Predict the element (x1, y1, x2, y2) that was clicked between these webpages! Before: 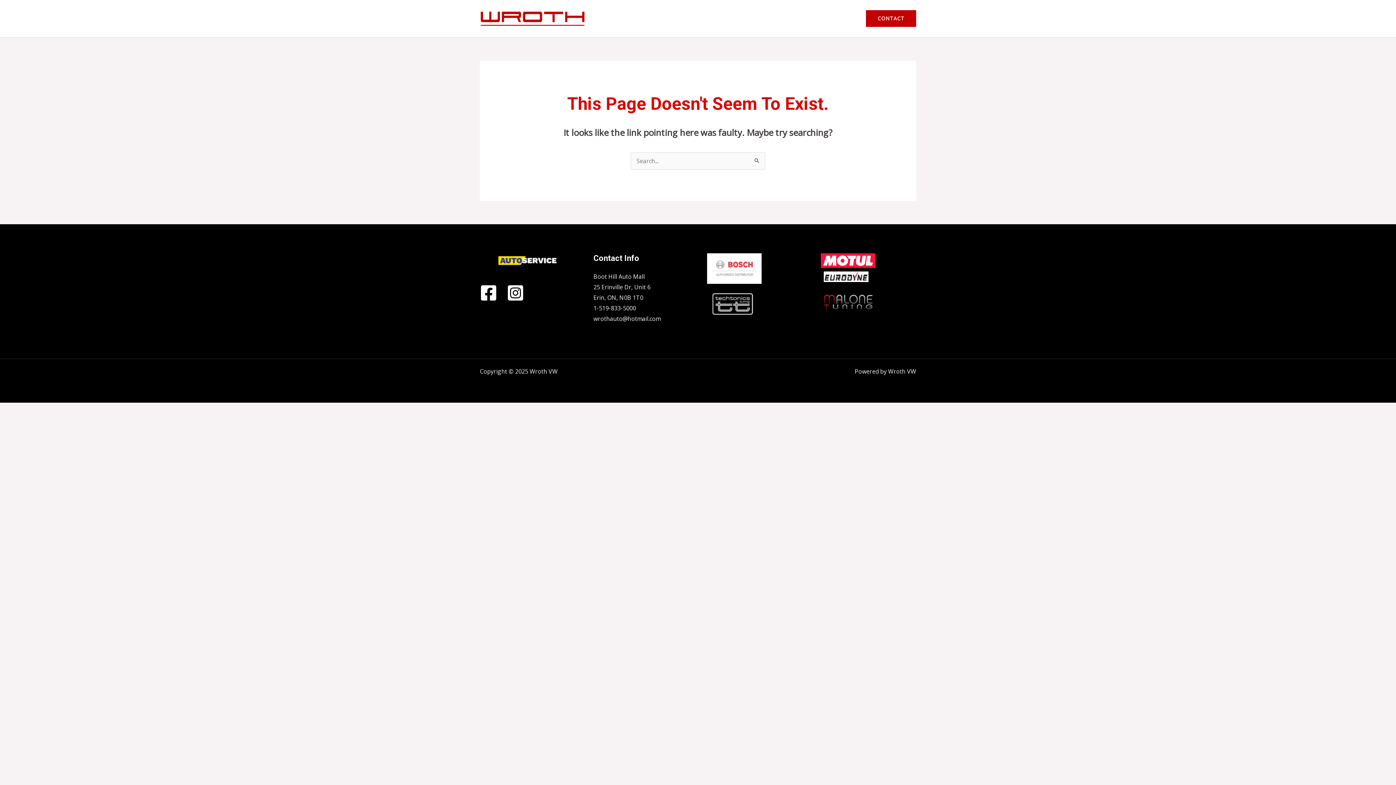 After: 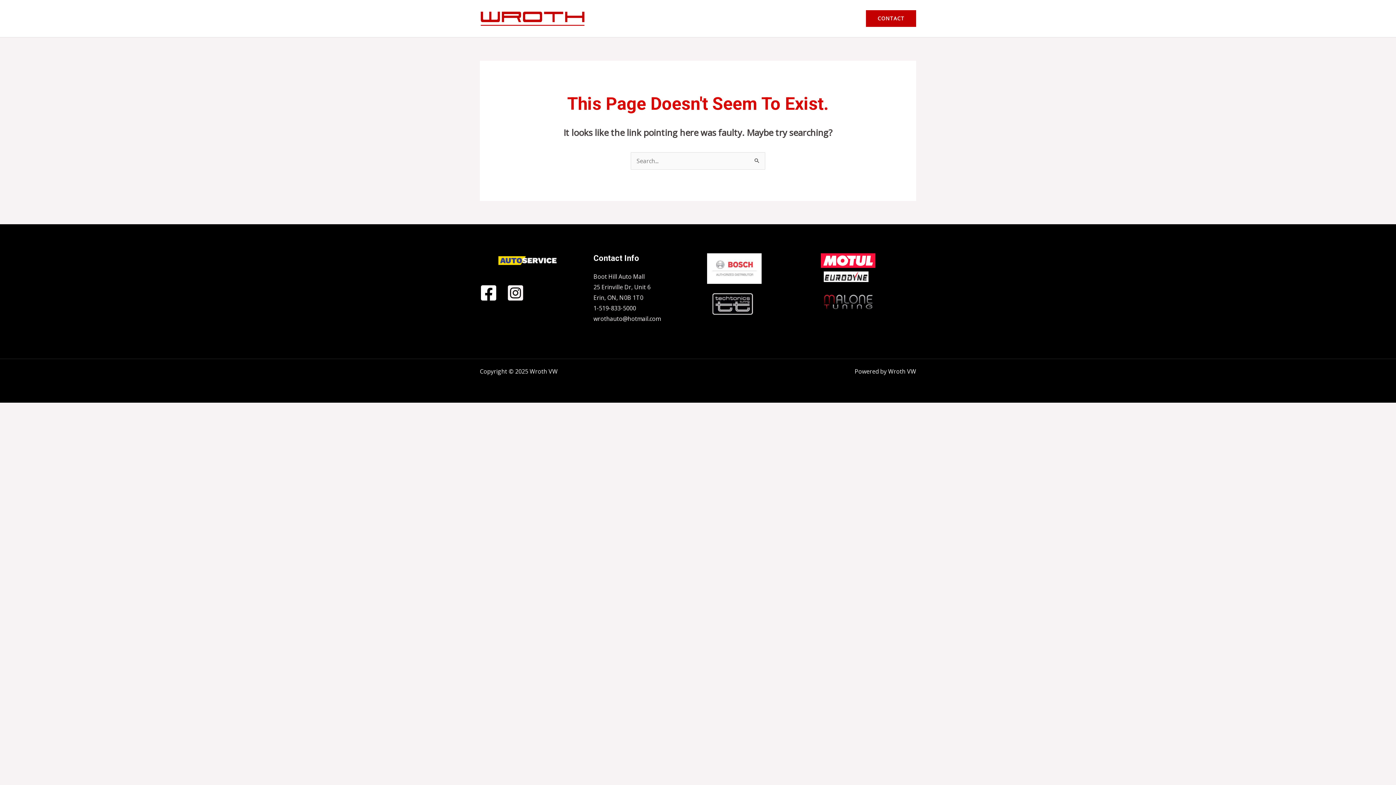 Action: bbox: (506, 284, 524, 301) label: Instagram